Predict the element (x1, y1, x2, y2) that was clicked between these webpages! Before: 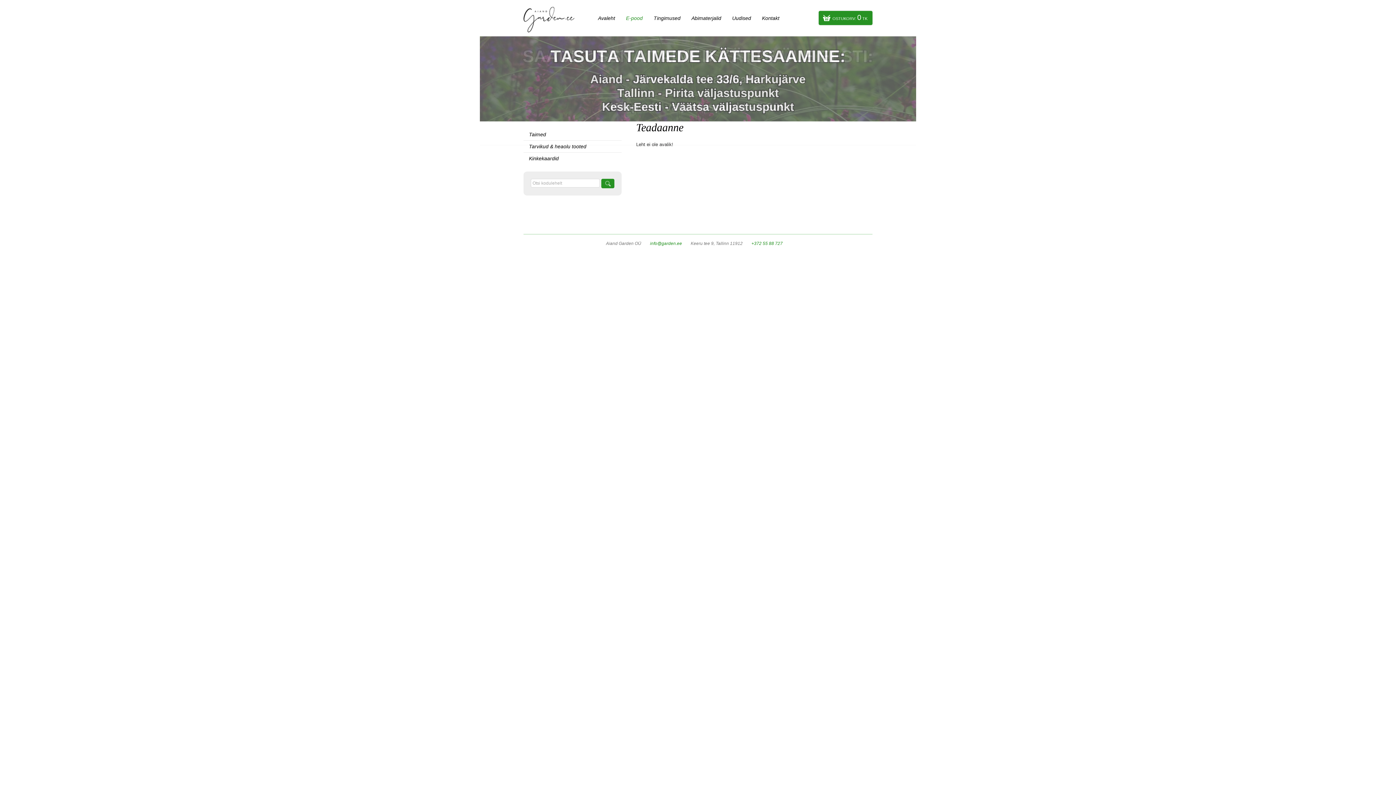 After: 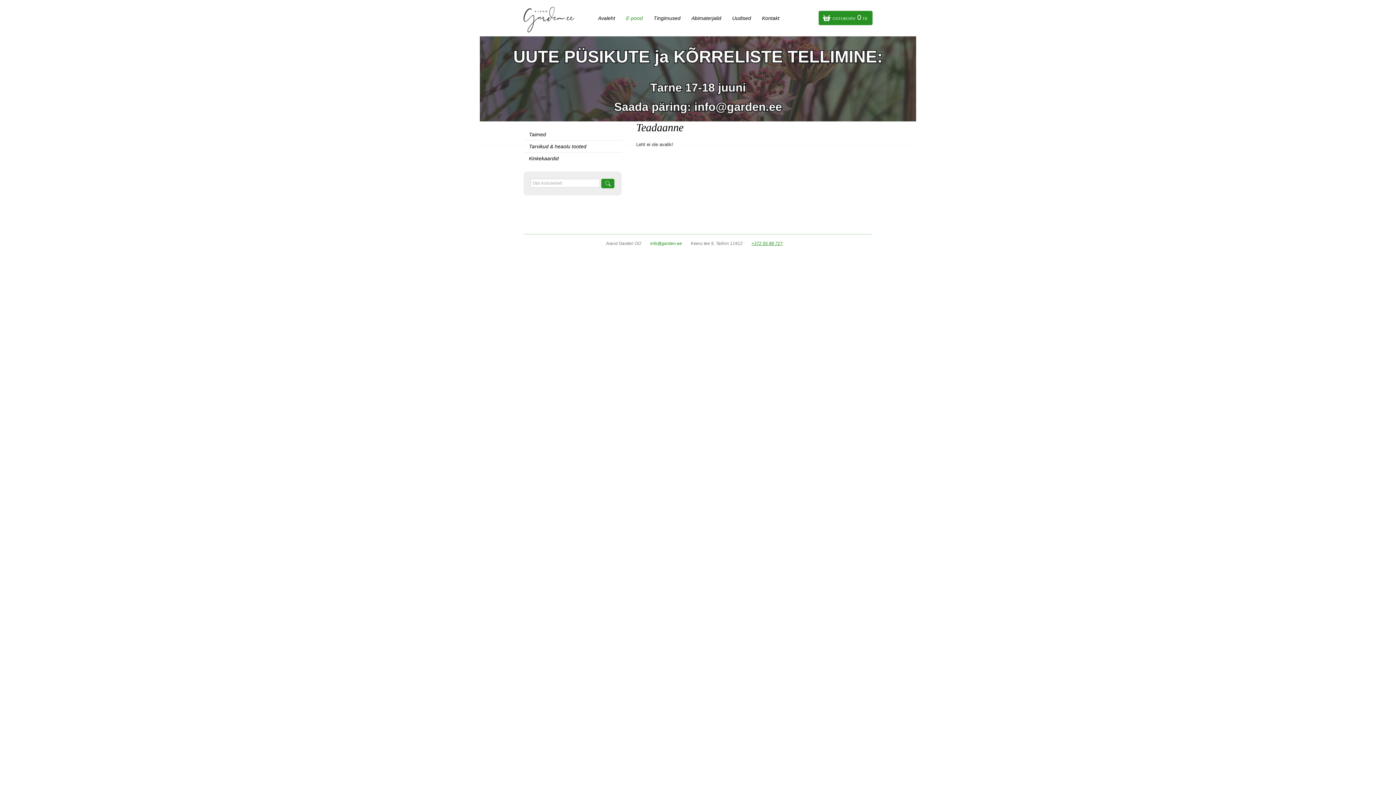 Action: bbox: (751, 241, 782, 246) label: +372 55 88 727